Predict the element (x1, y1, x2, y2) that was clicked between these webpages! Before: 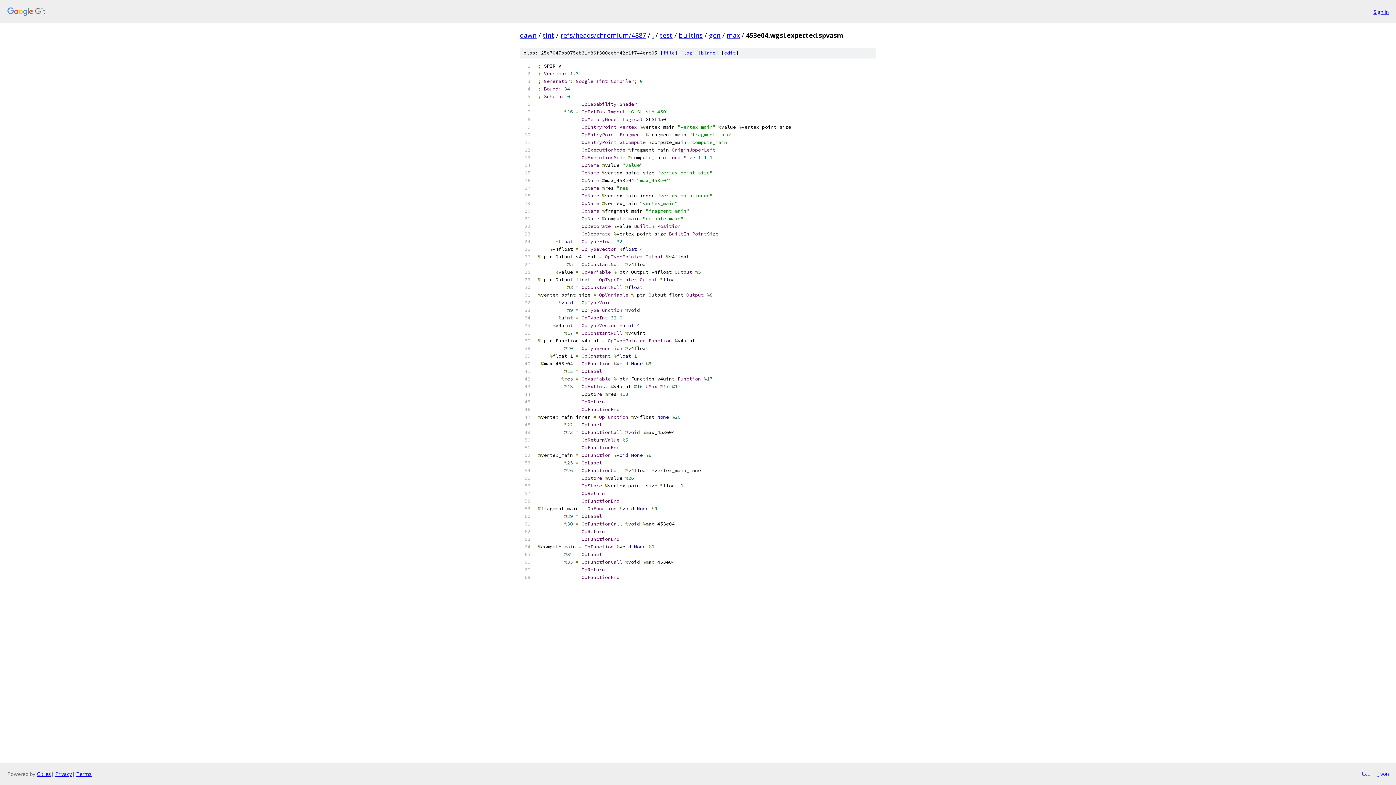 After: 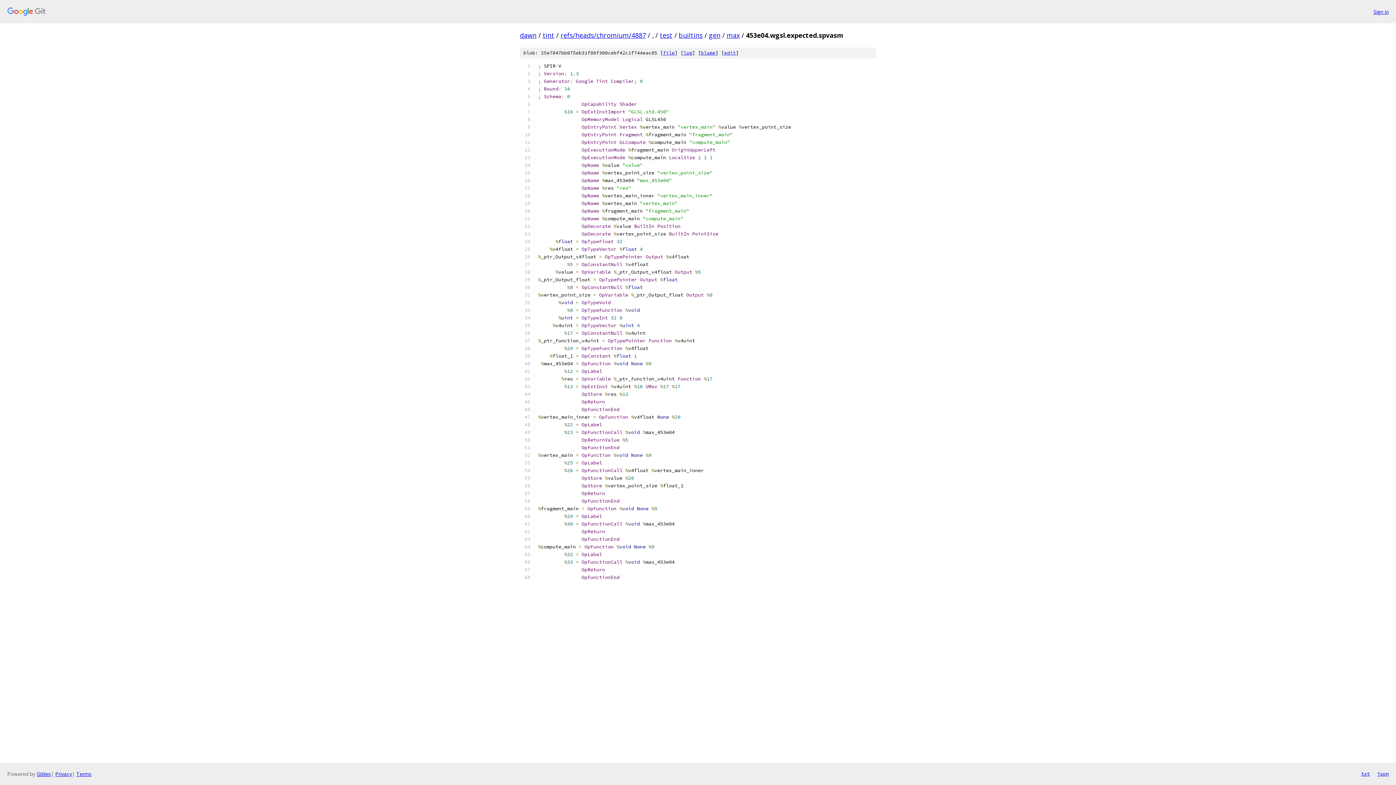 Action: bbox: (1361, 770, 1370, 778) label: txt